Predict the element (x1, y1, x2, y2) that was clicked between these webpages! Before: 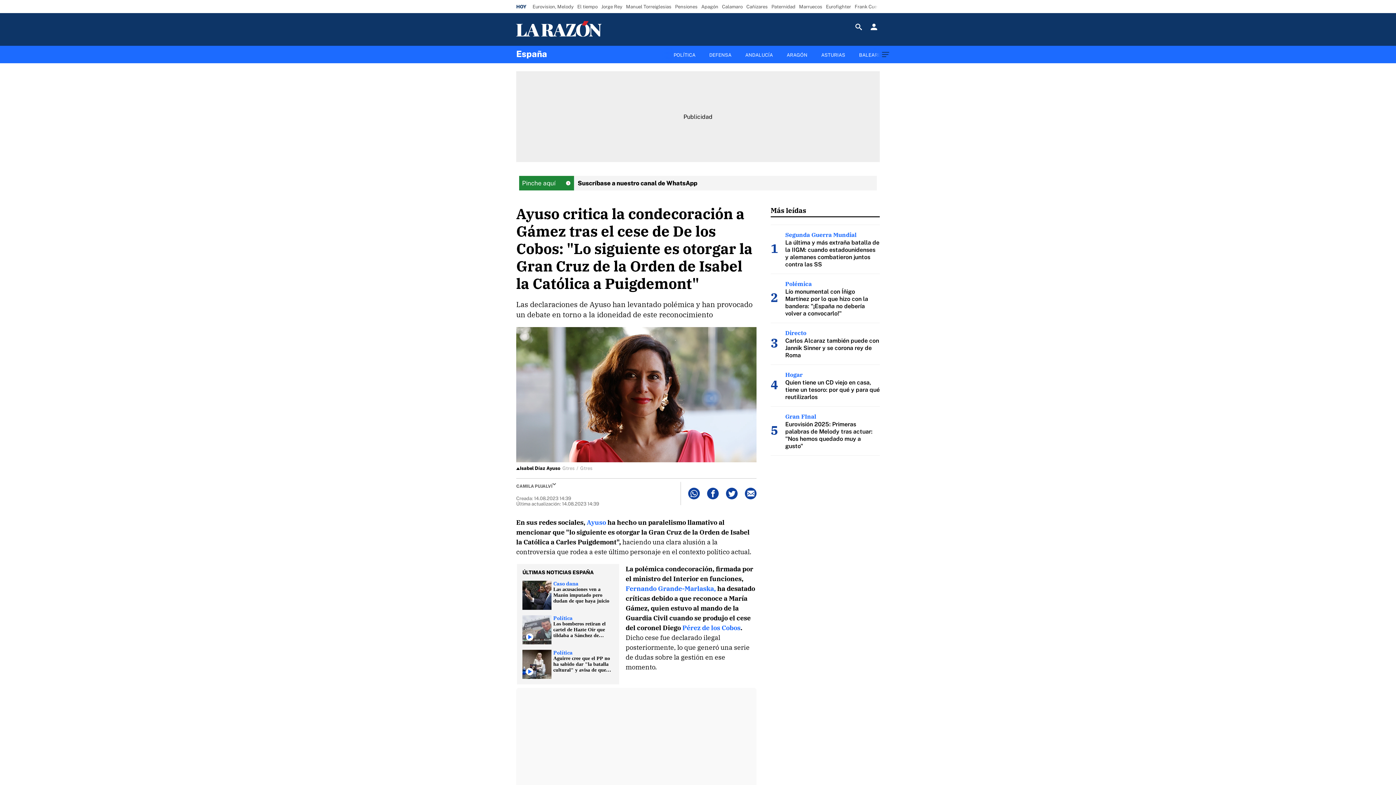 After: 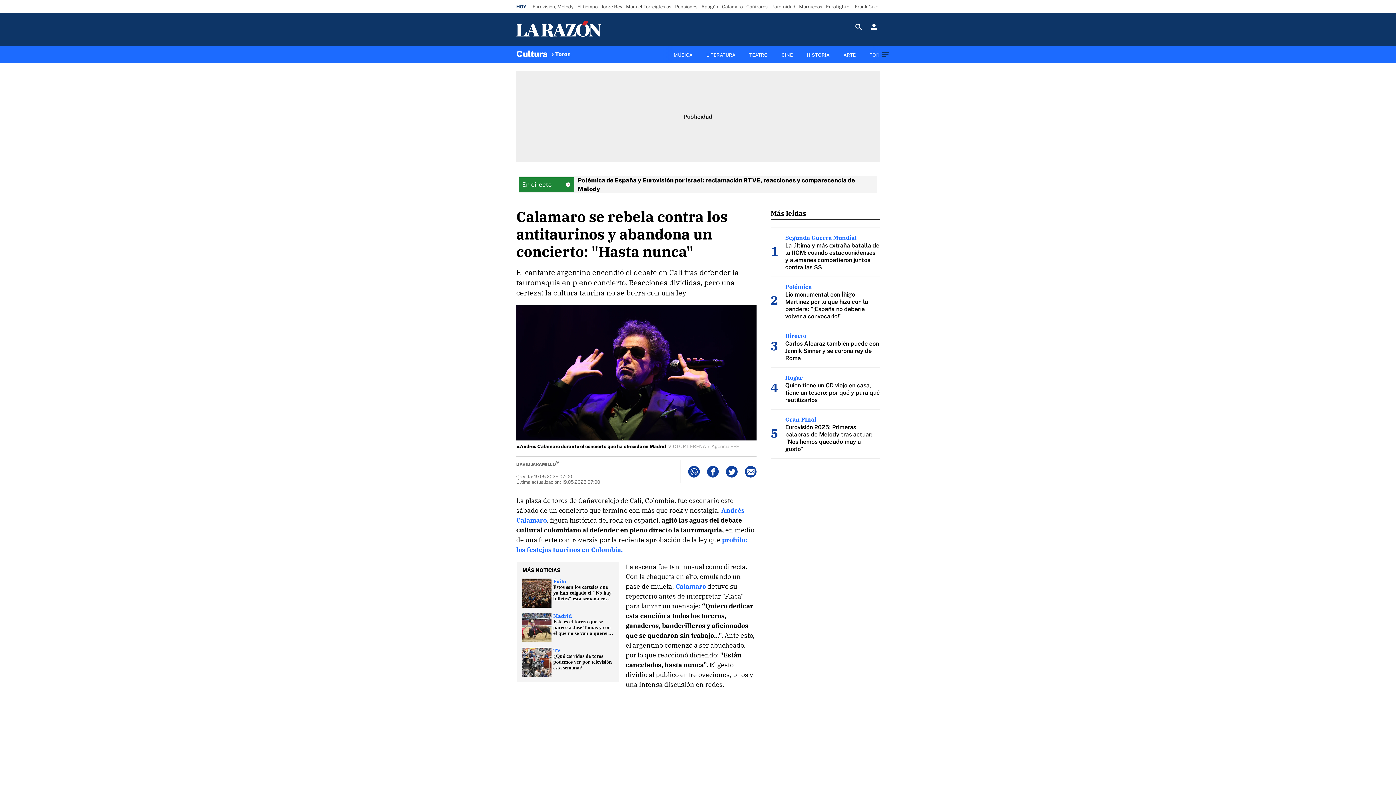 Action: bbox: (720, 1, 744, 11) label: Calamaro